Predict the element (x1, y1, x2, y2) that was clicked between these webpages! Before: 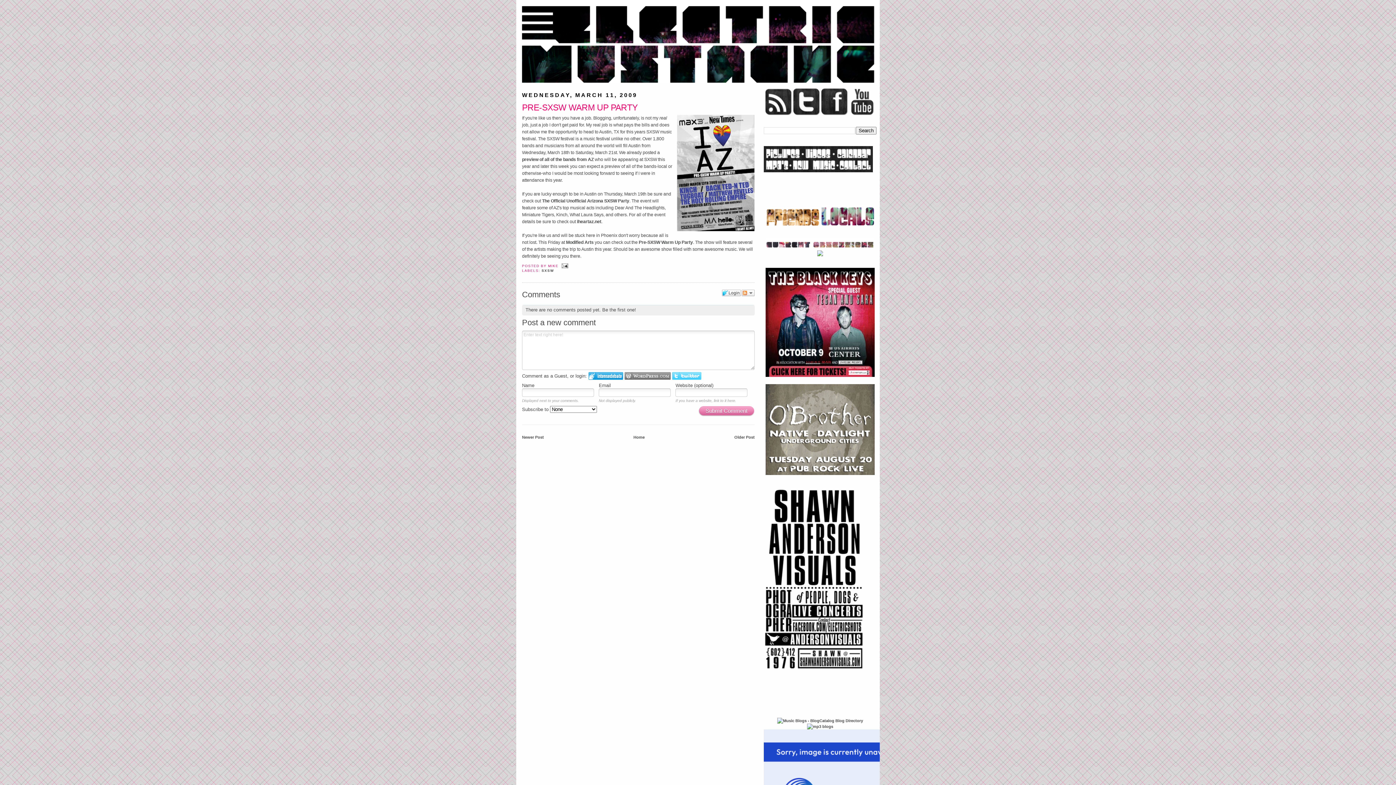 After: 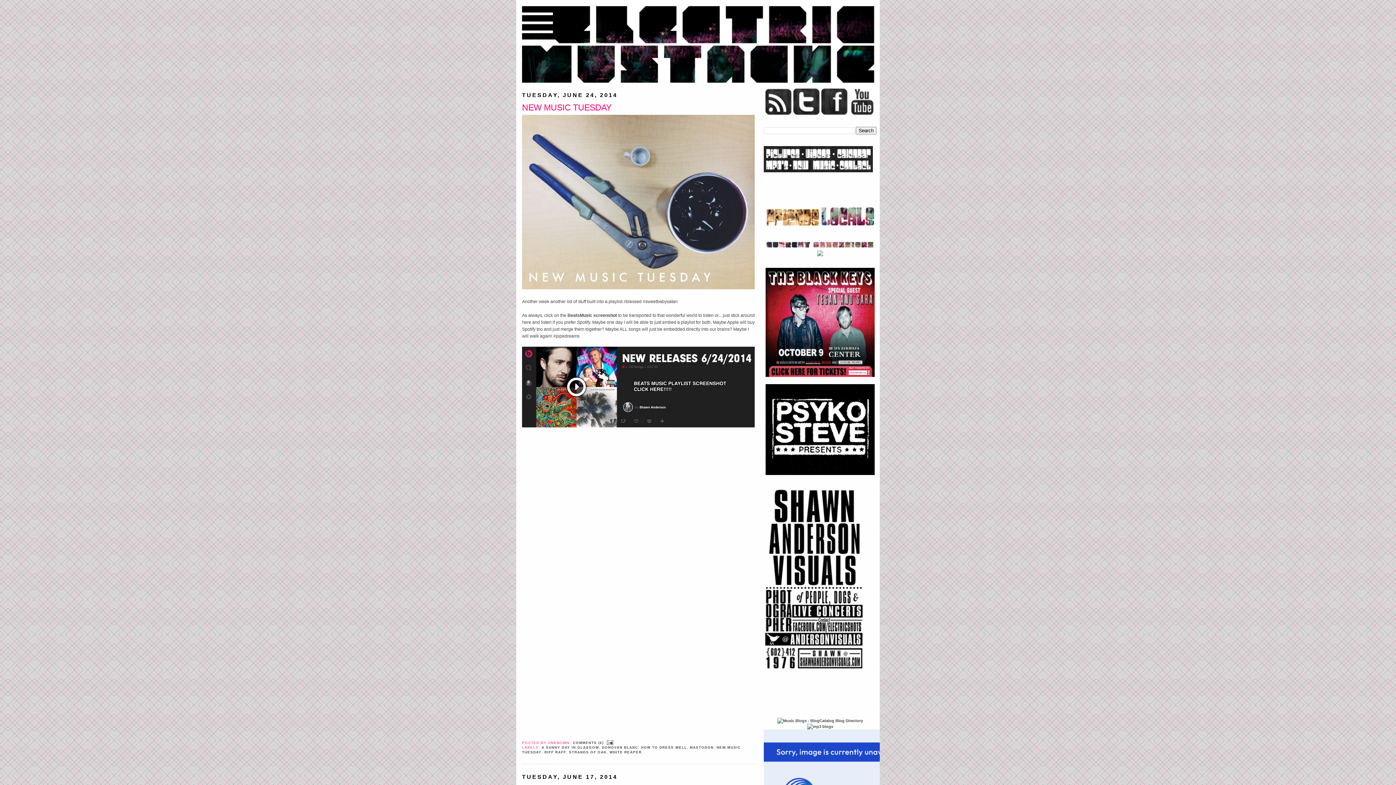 Action: bbox: (516, 0, 880, 82)